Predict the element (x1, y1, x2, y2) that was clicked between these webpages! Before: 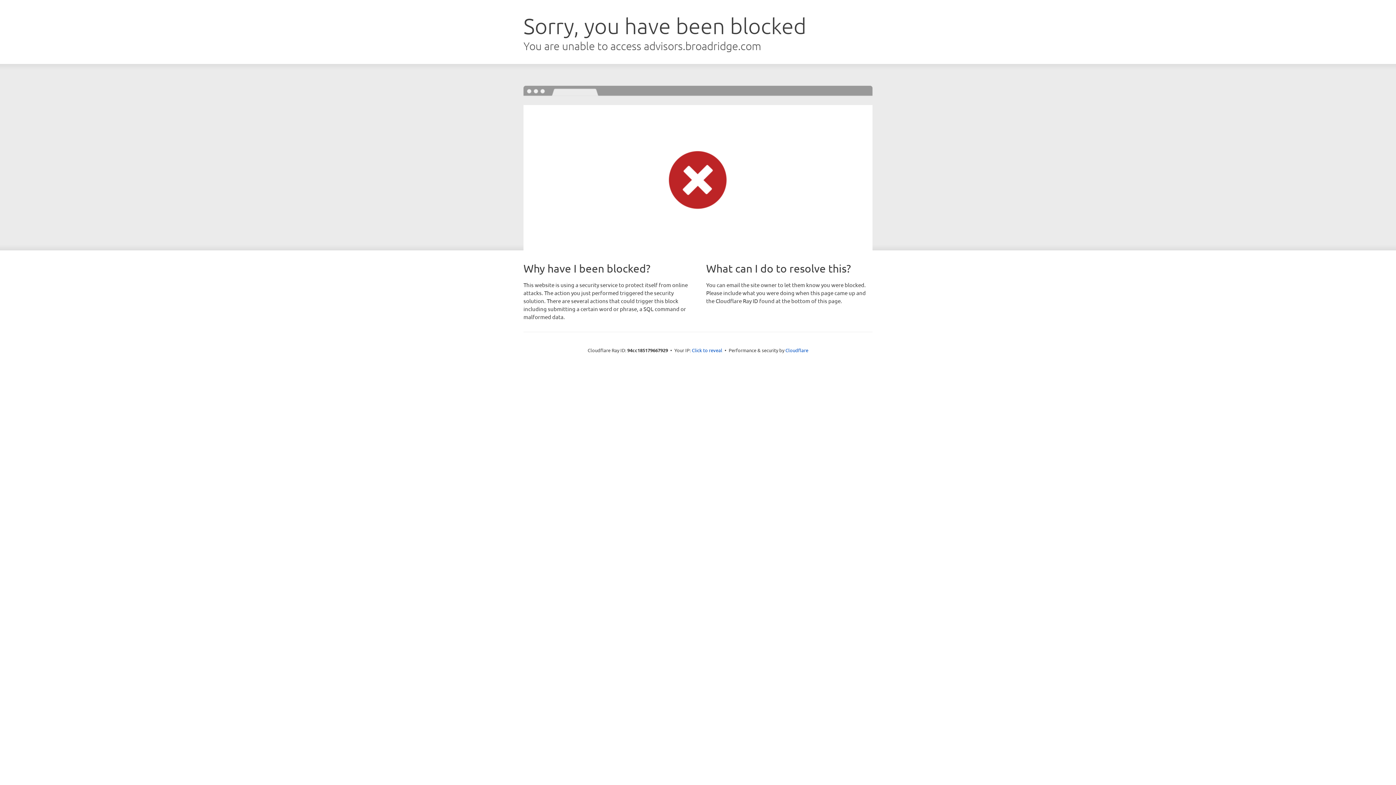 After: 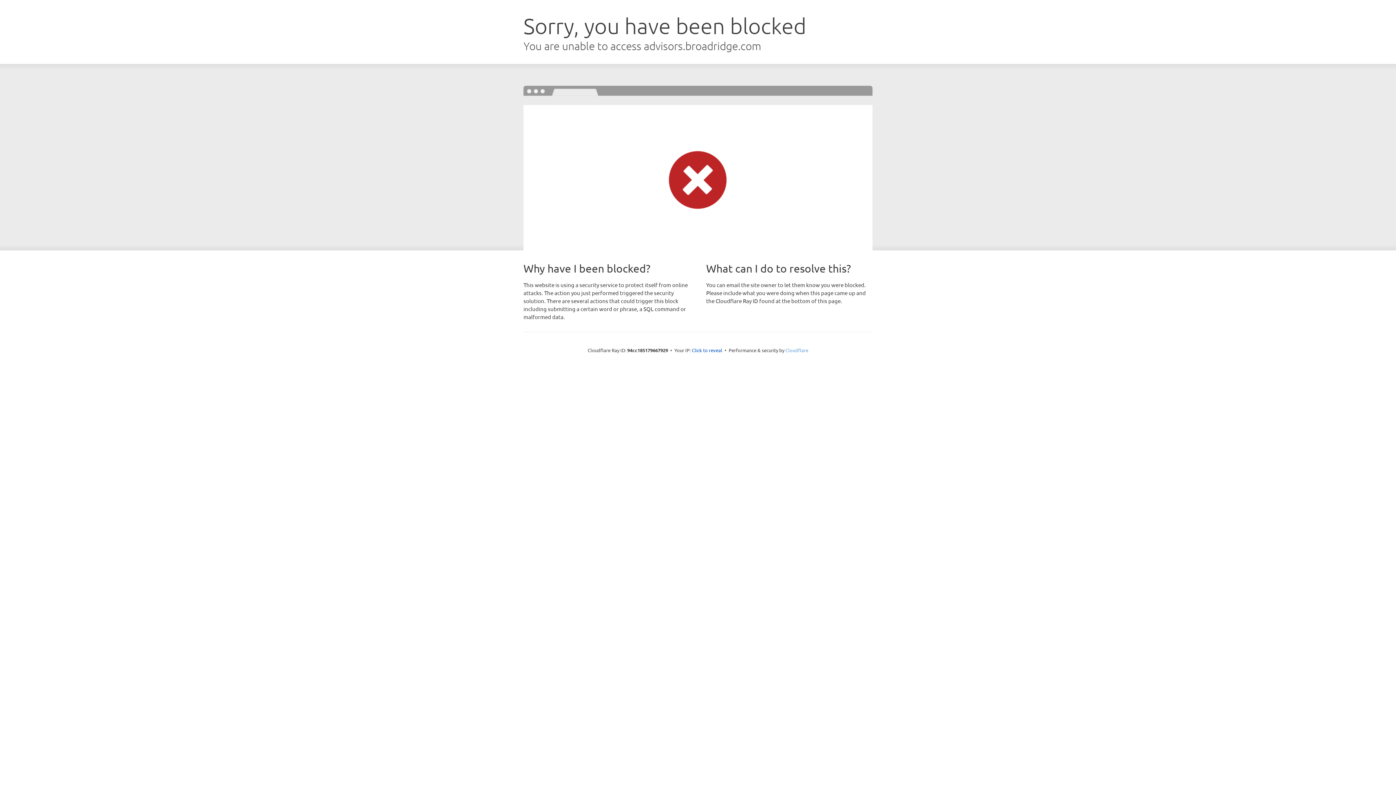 Action: label: Cloudflare bbox: (785, 347, 808, 353)